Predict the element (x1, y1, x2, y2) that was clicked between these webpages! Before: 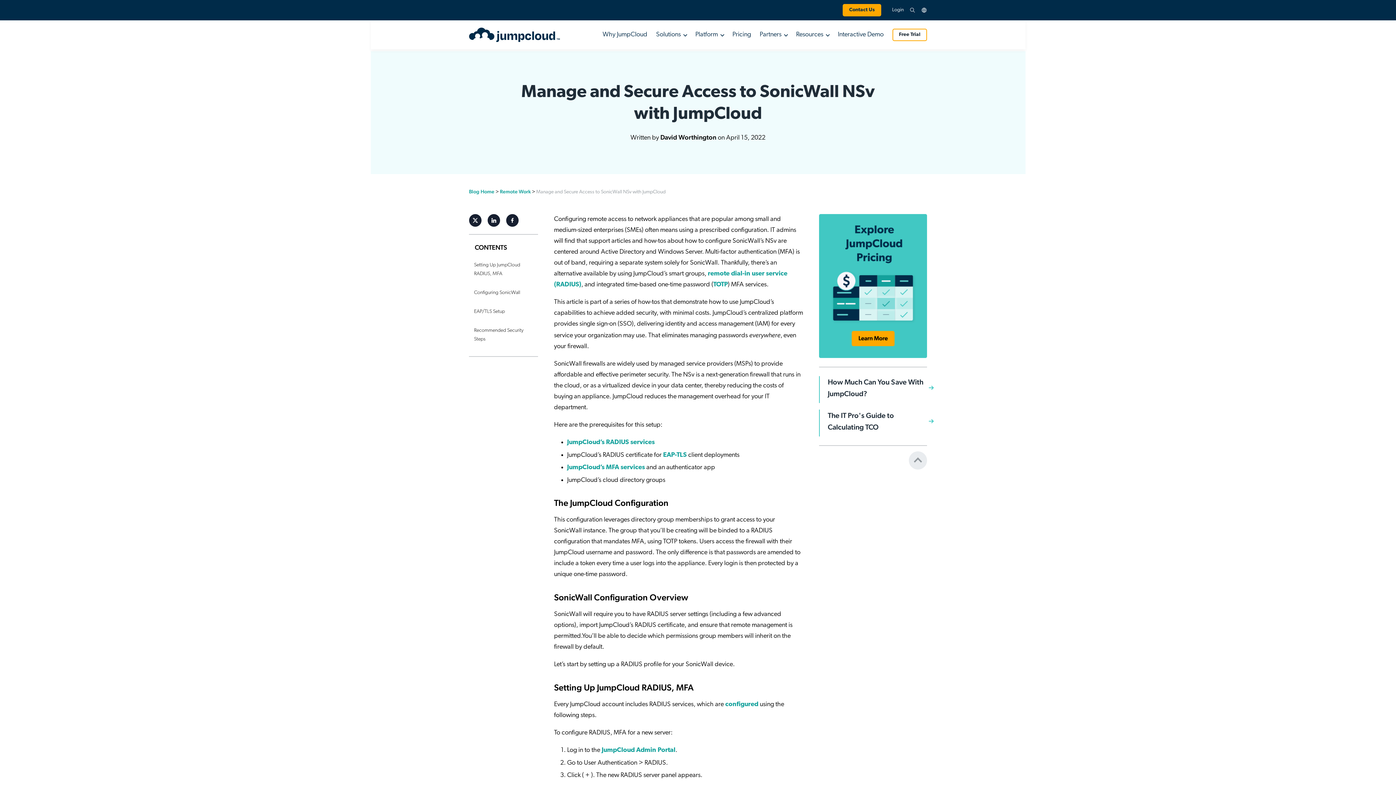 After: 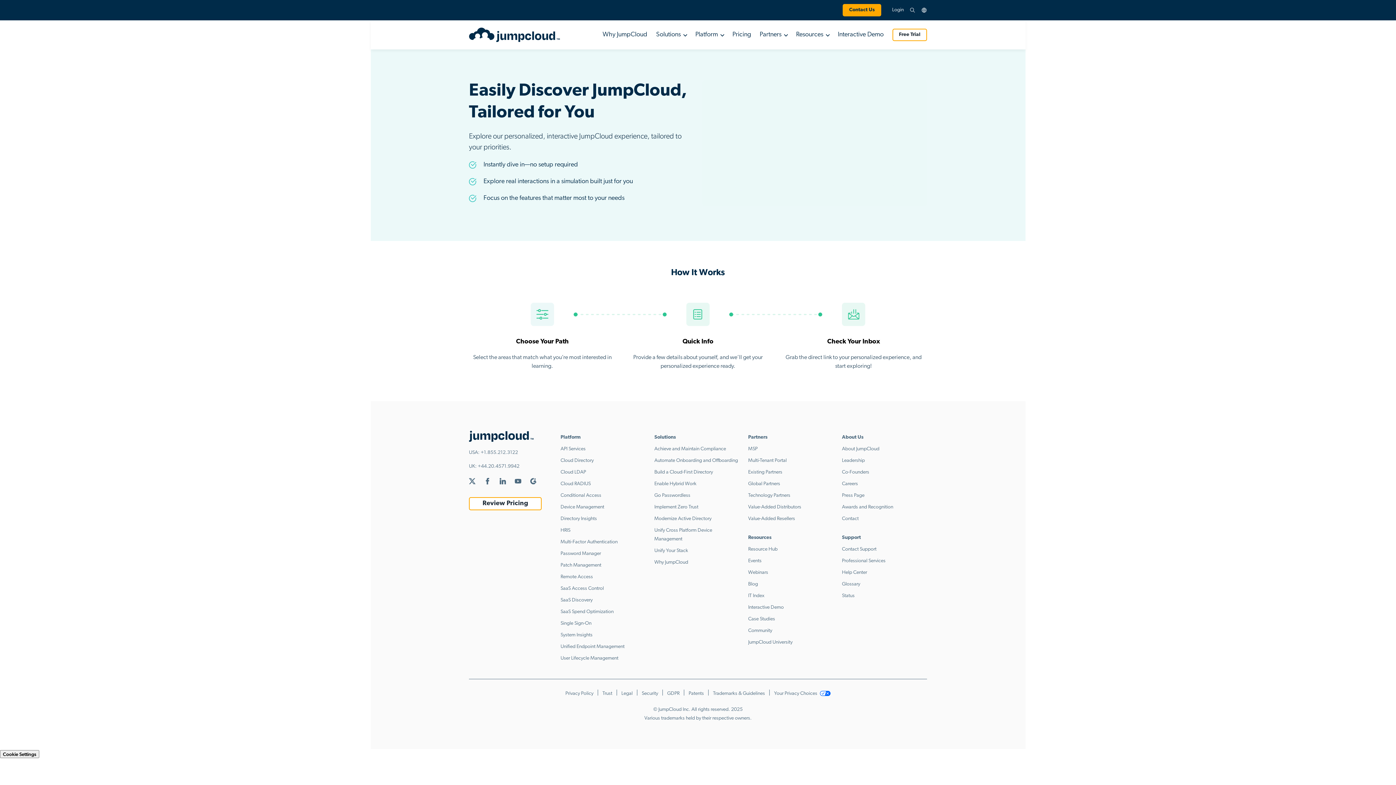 Action: label: Interactive Demo bbox: (838, 26, 883, 42)